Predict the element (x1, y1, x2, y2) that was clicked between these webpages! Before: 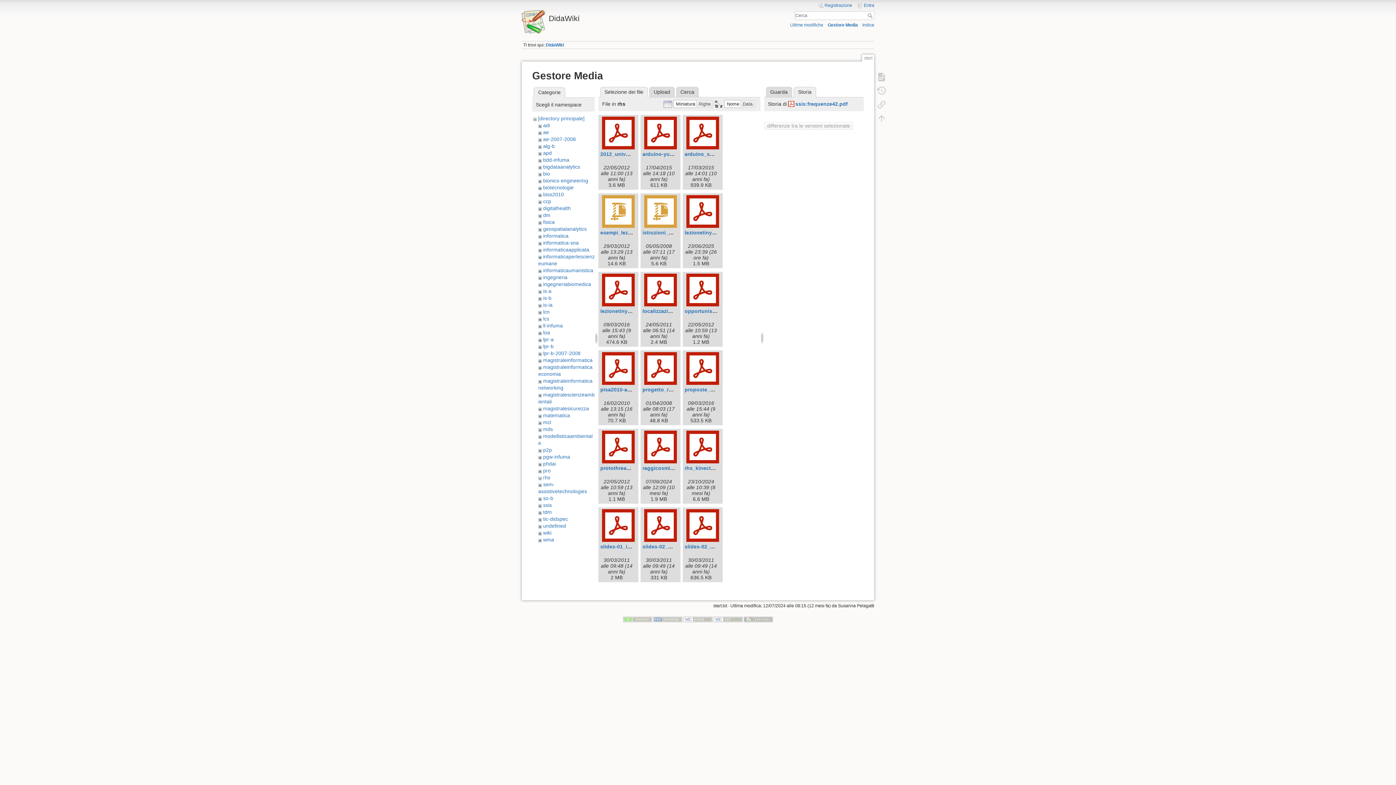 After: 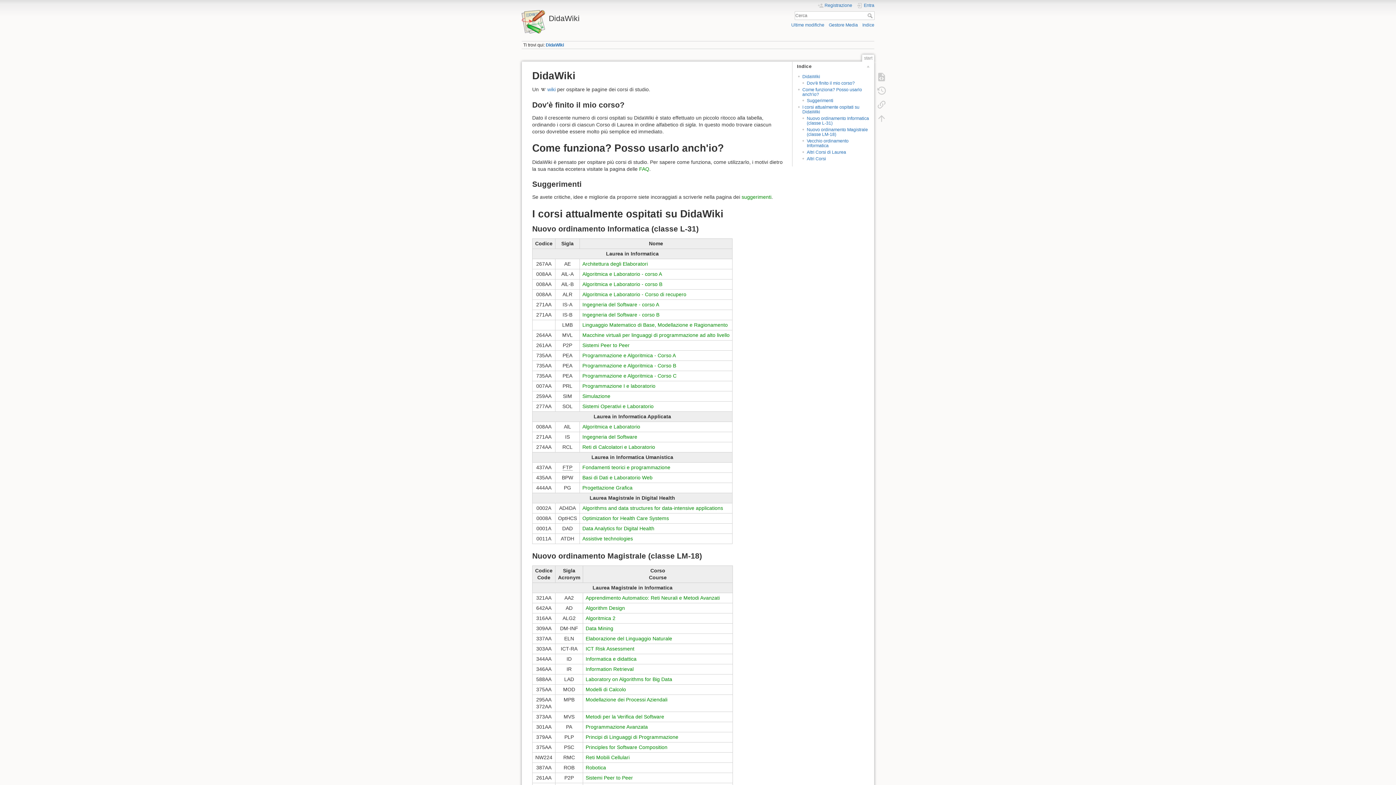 Action: bbox: (873, 70, 890, 83)